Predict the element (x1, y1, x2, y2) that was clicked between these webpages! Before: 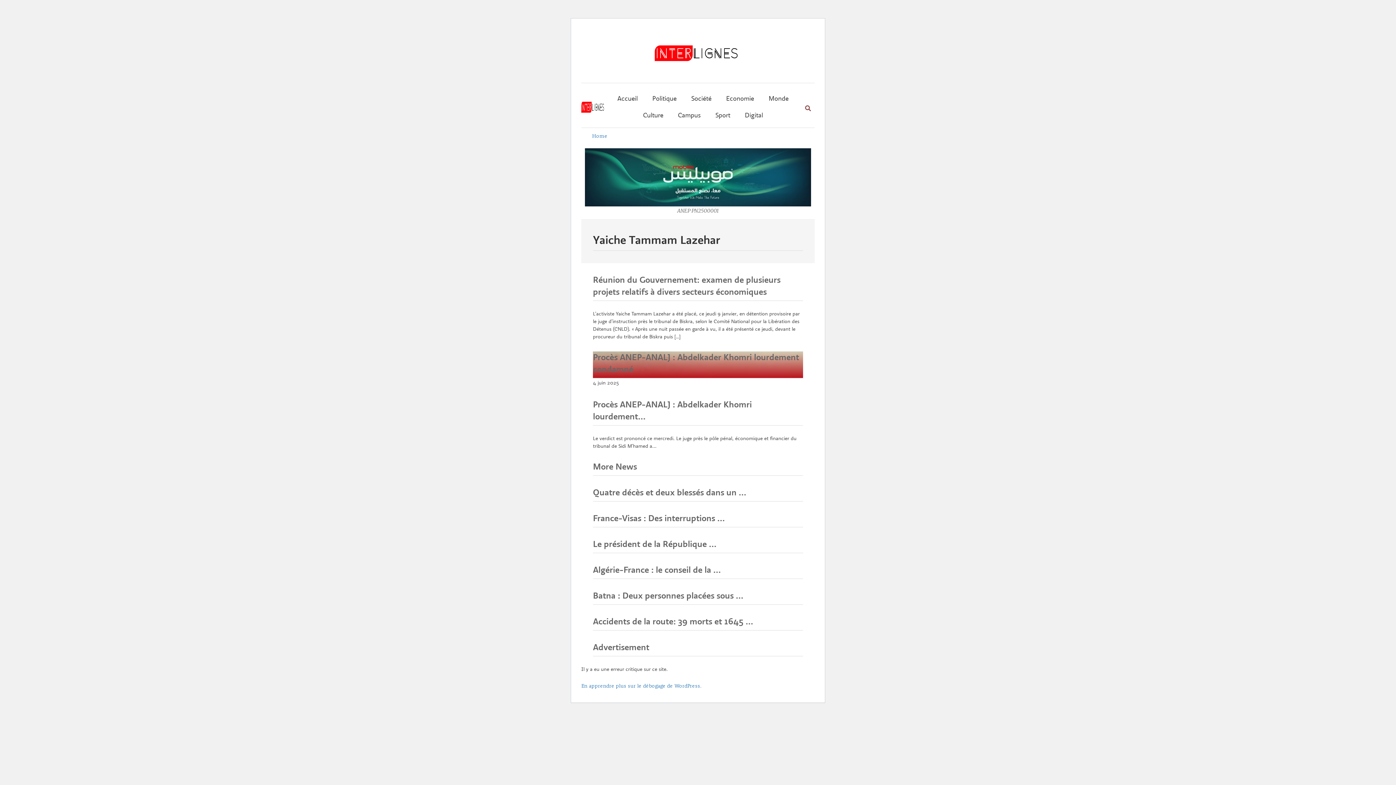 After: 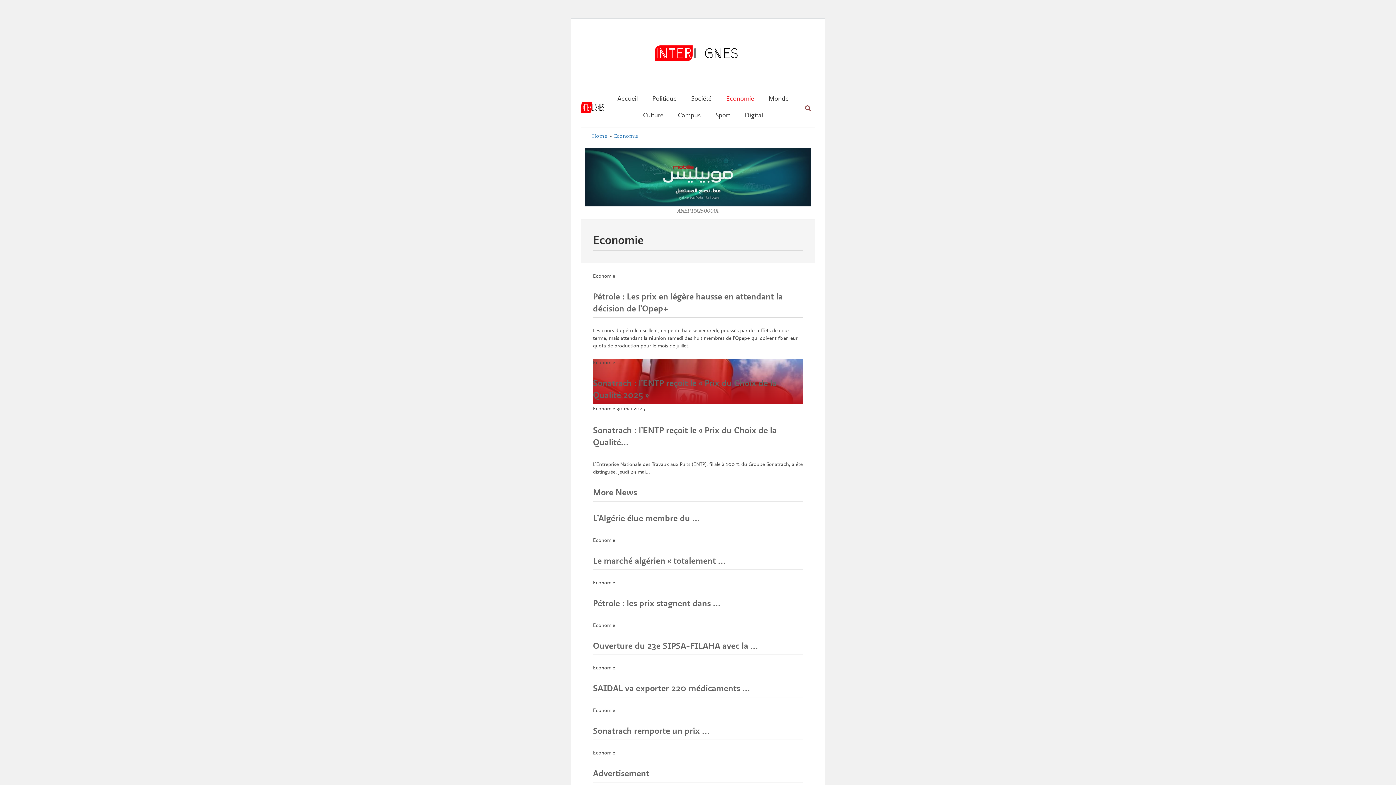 Action: label: Economie bbox: (719, 90, 761, 107)